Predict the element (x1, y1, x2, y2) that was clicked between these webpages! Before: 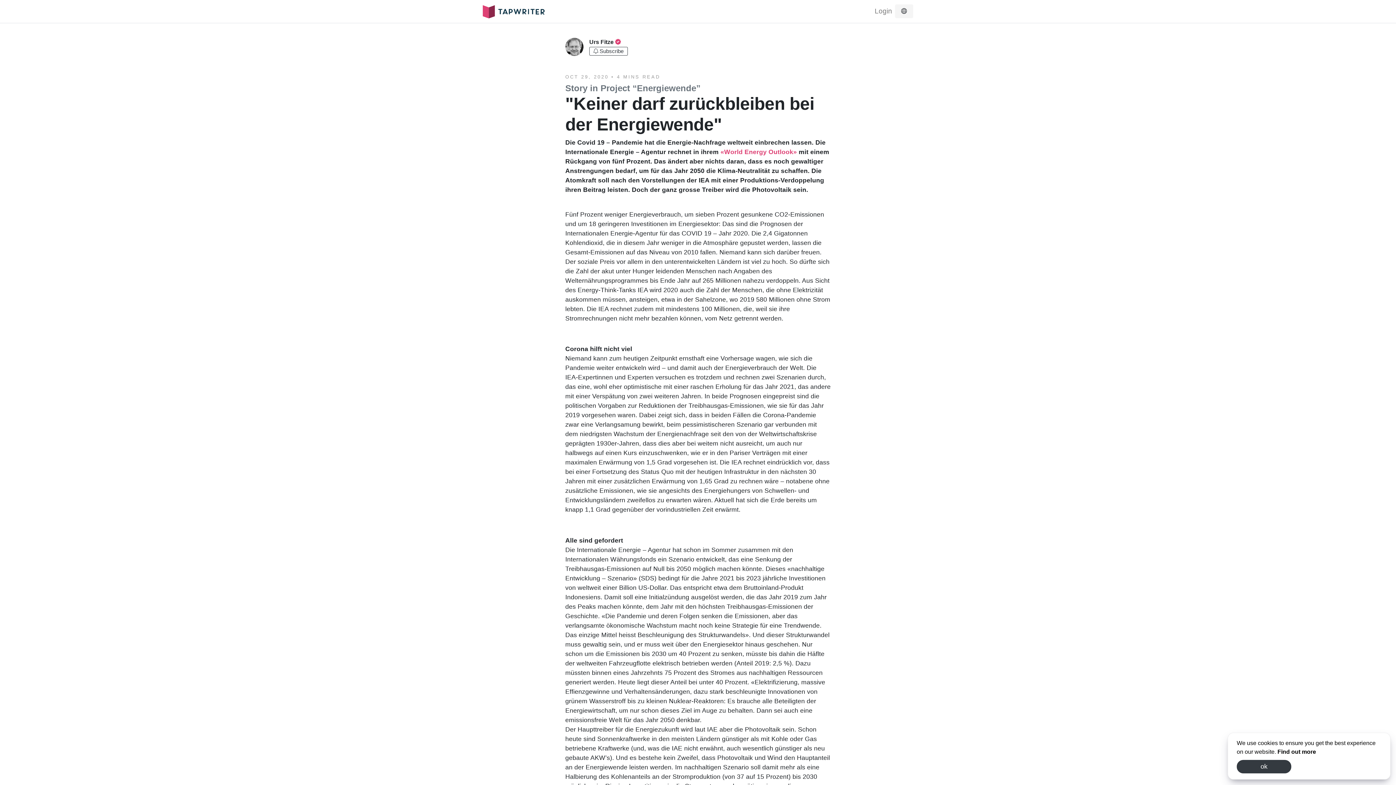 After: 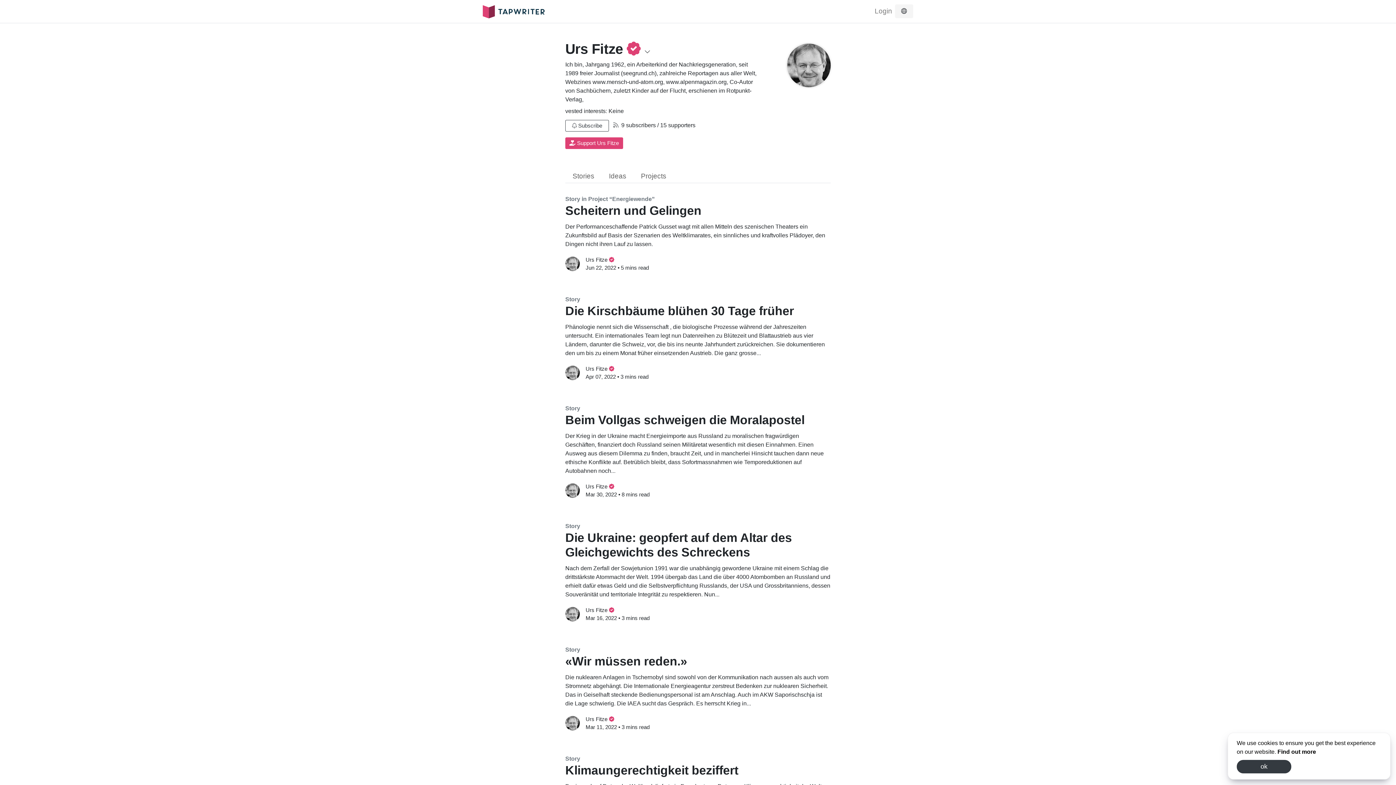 Action: label: Urs Fitze  bbox: (589, 38, 621, 45)